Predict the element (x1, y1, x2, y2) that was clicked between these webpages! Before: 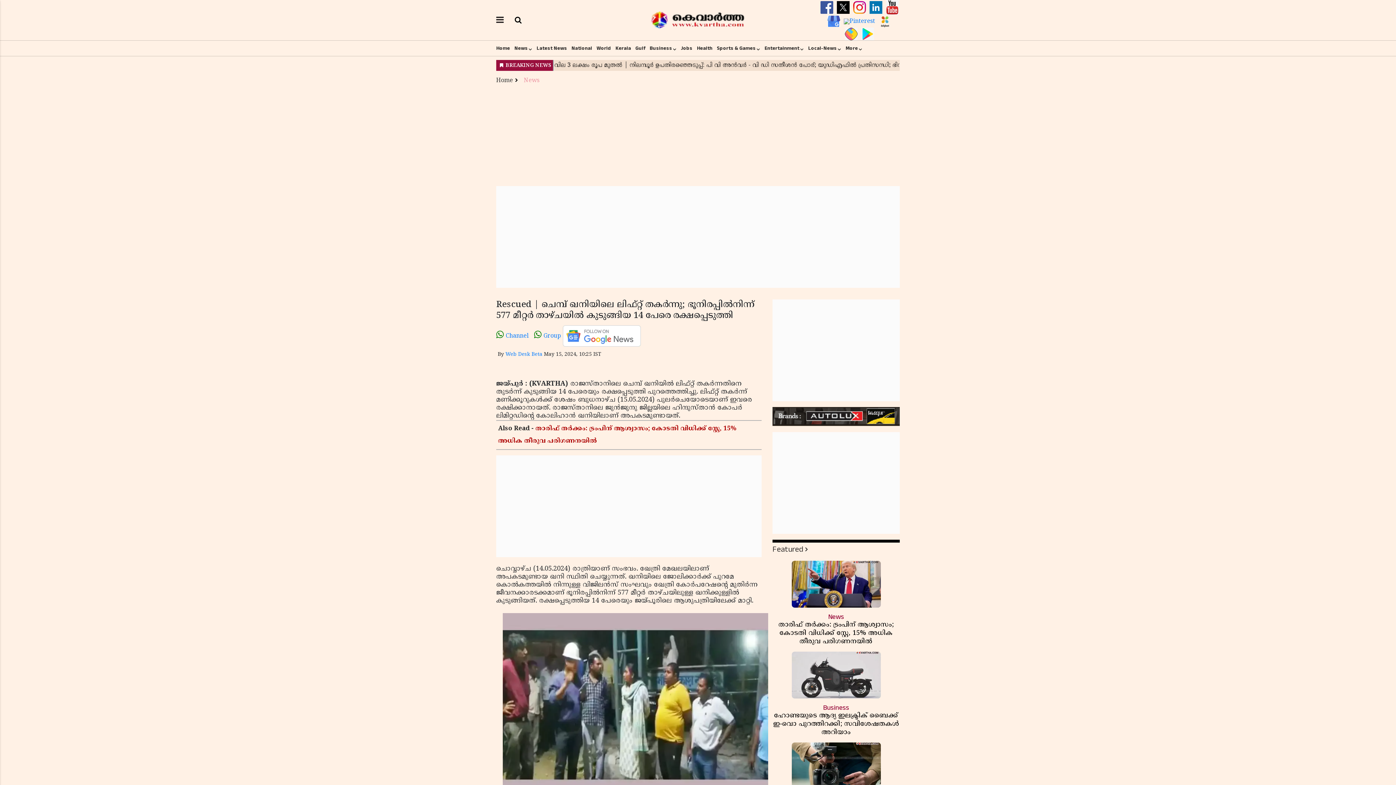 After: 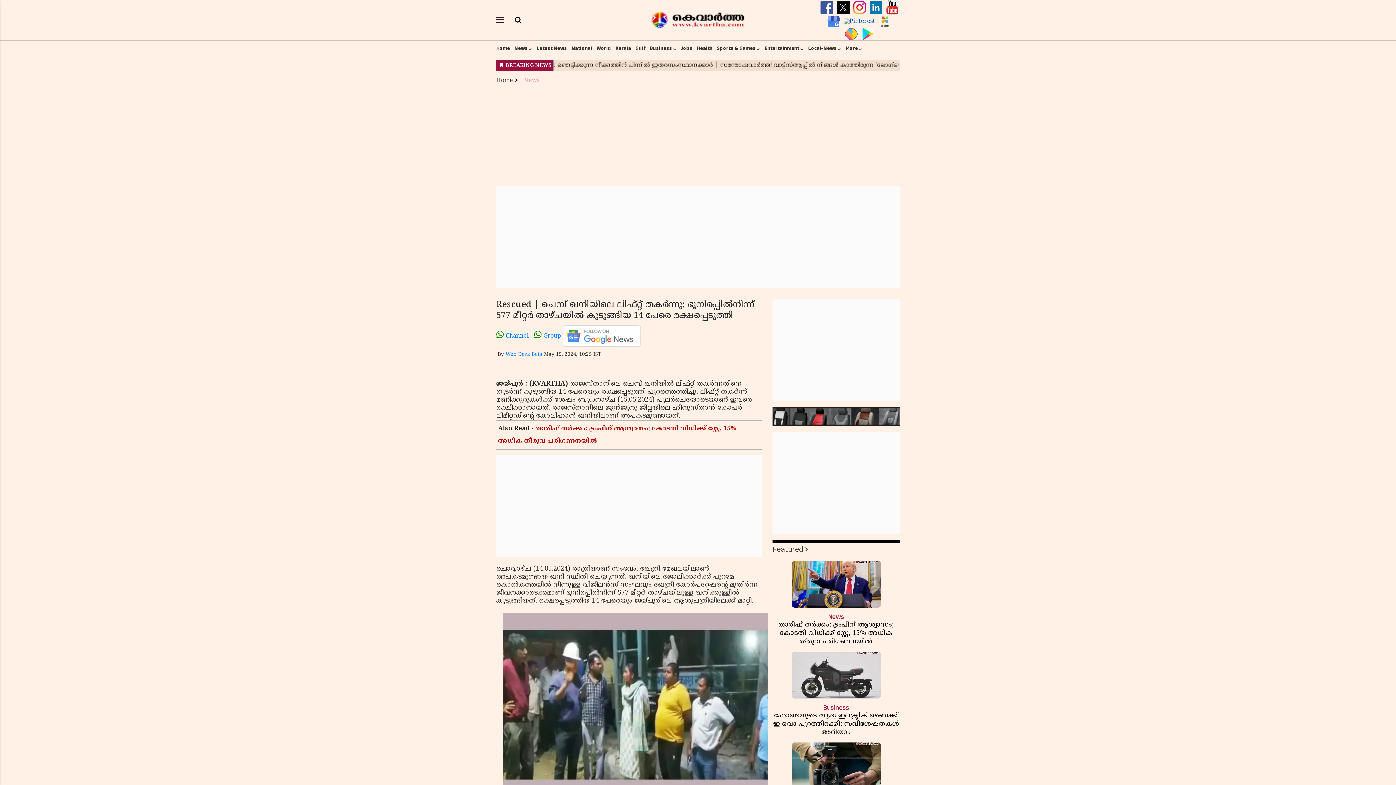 Action: bbox: (843, 17, 878, 25) label:  